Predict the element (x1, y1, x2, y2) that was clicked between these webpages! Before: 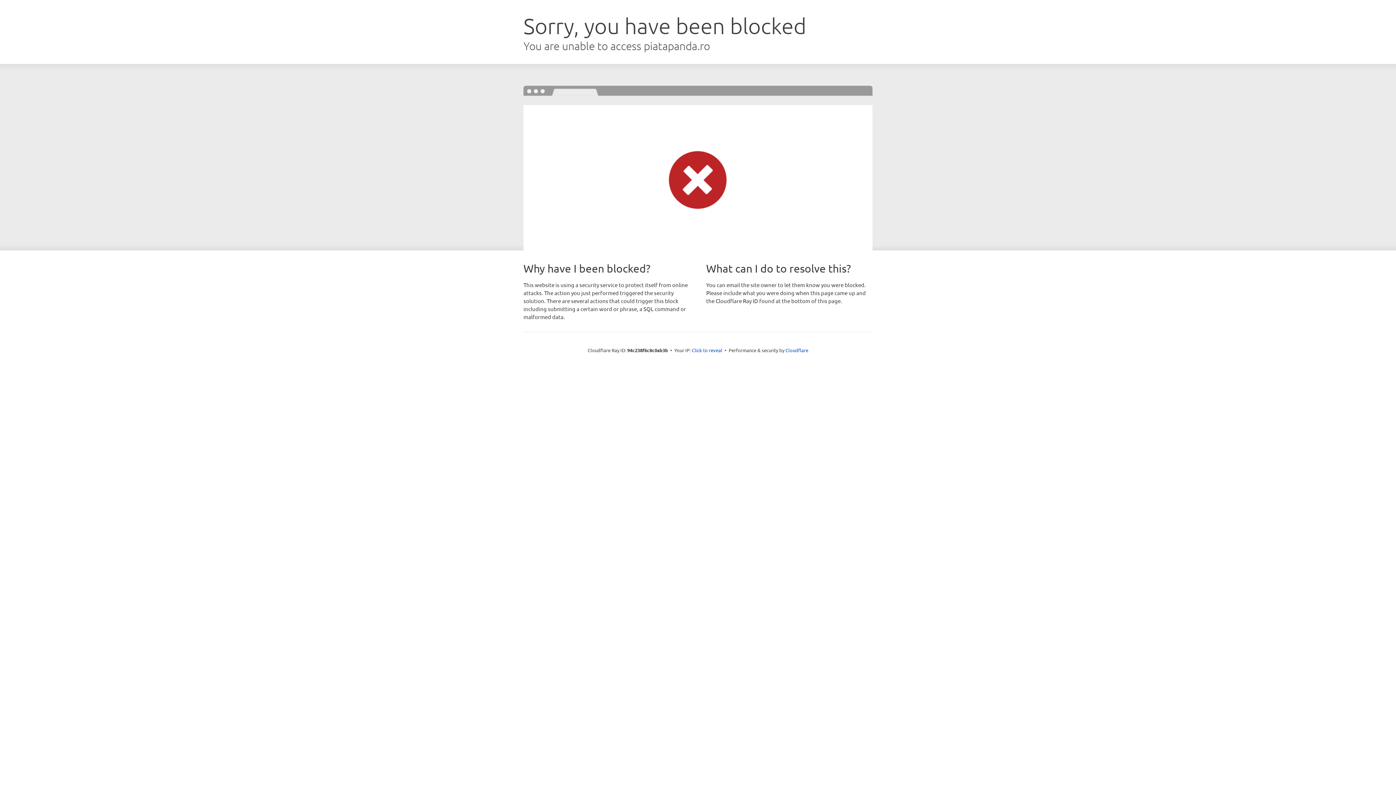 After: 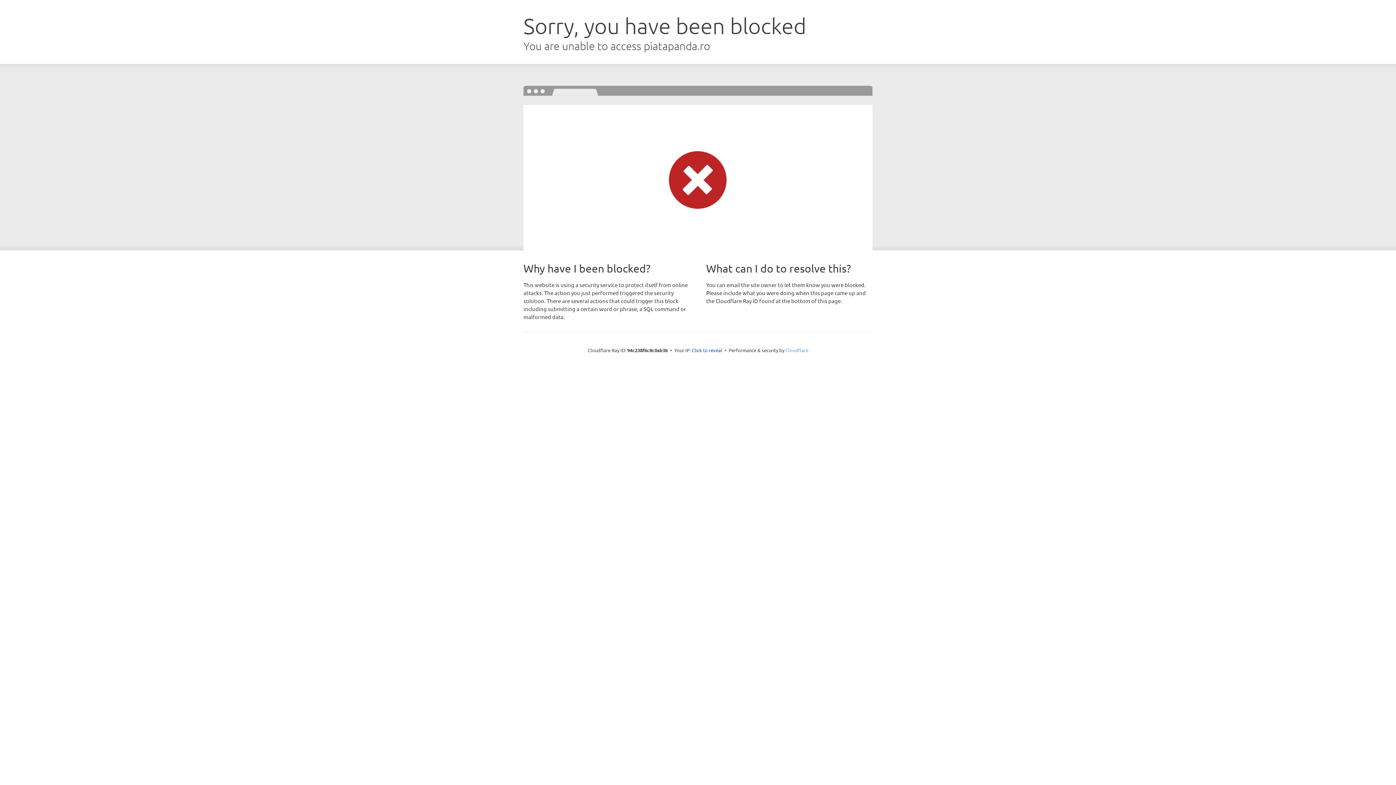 Action: label: Cloudflare bbox: (785, 347, 808, 353)